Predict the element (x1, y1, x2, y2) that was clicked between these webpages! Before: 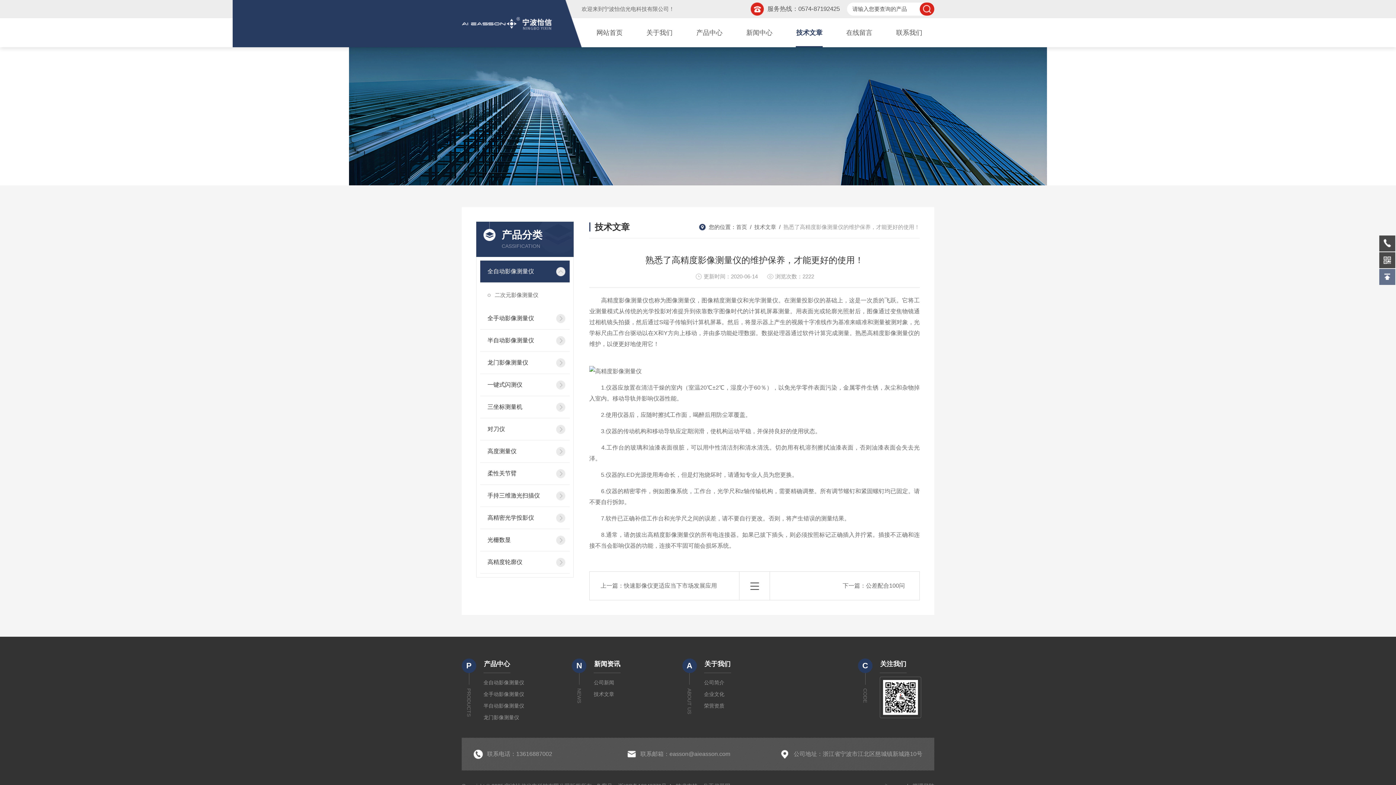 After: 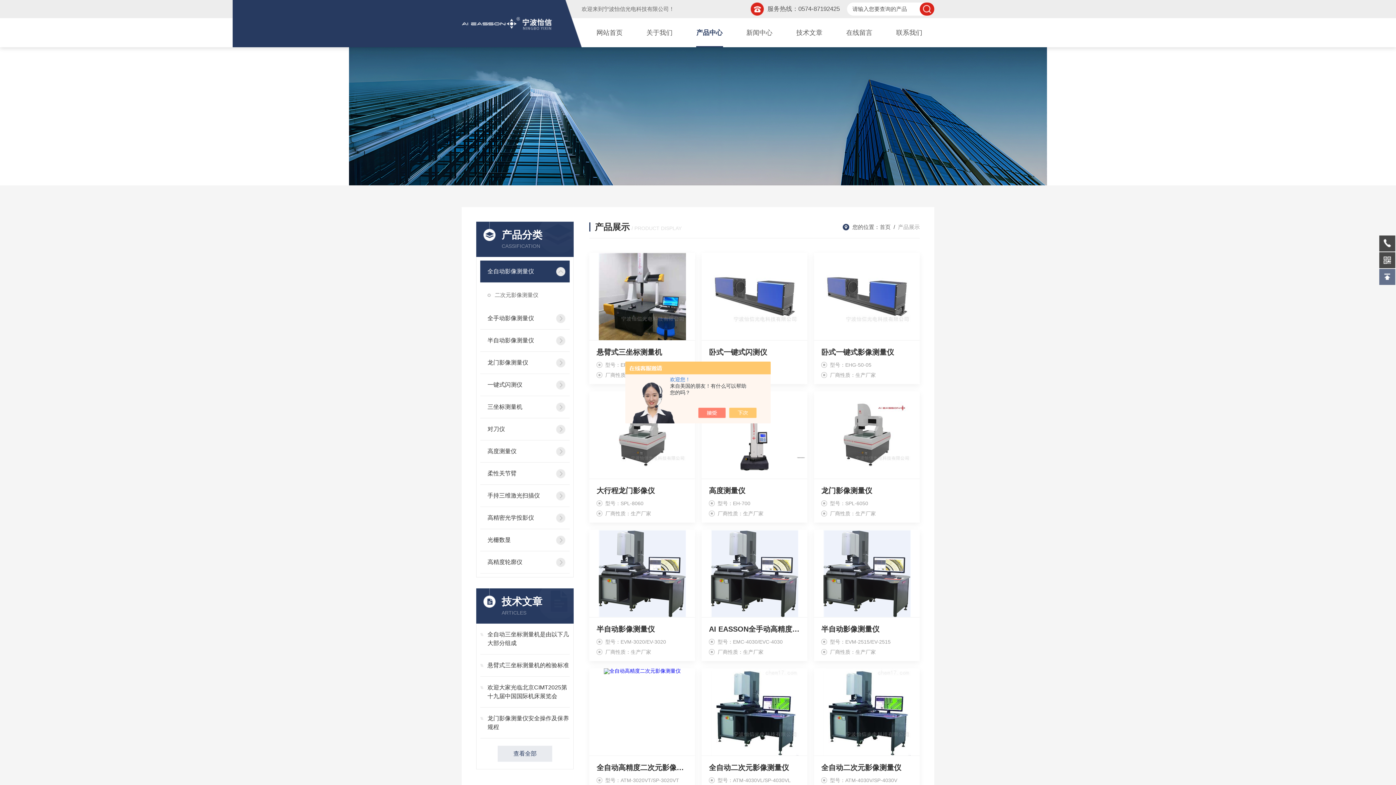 Action: label: 产品中心 bbox: (688, 18, 730, 47)